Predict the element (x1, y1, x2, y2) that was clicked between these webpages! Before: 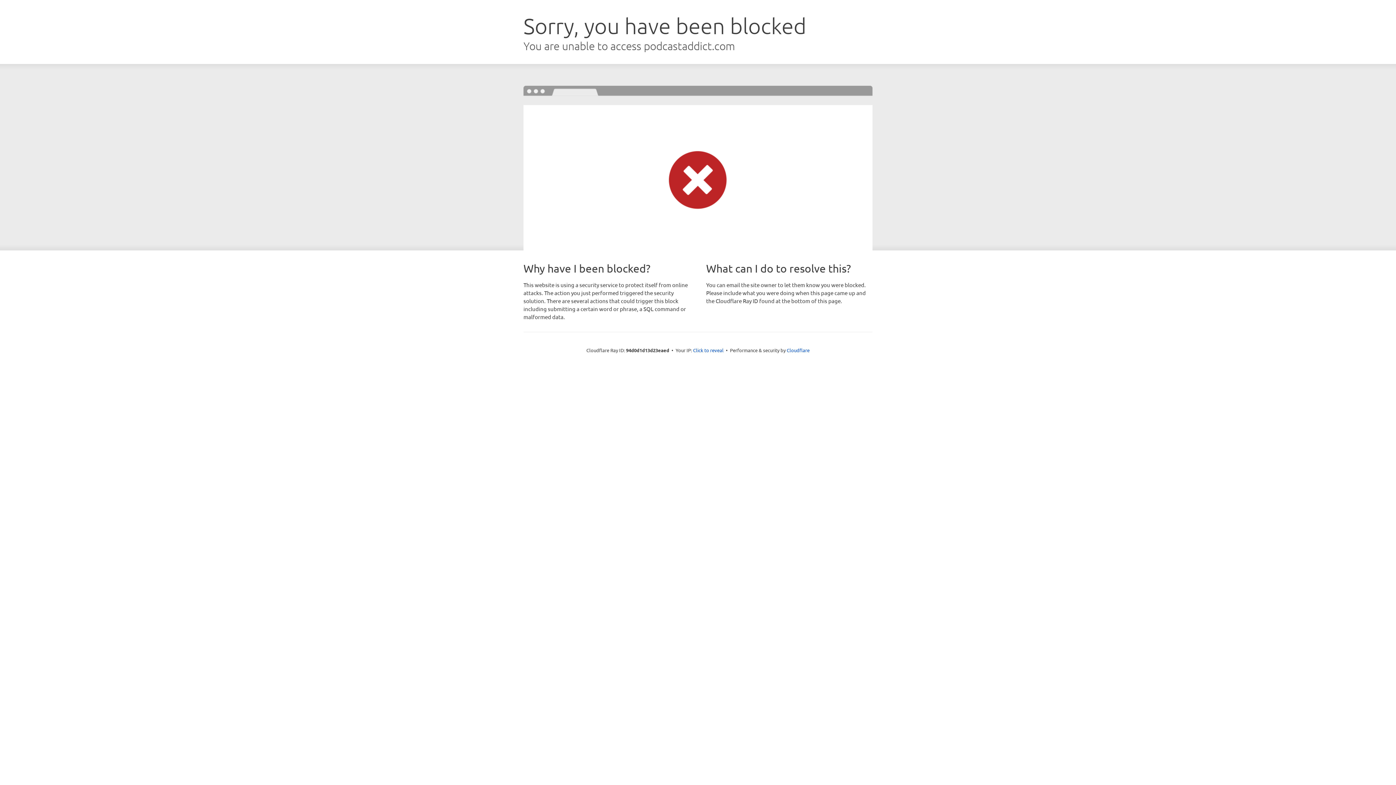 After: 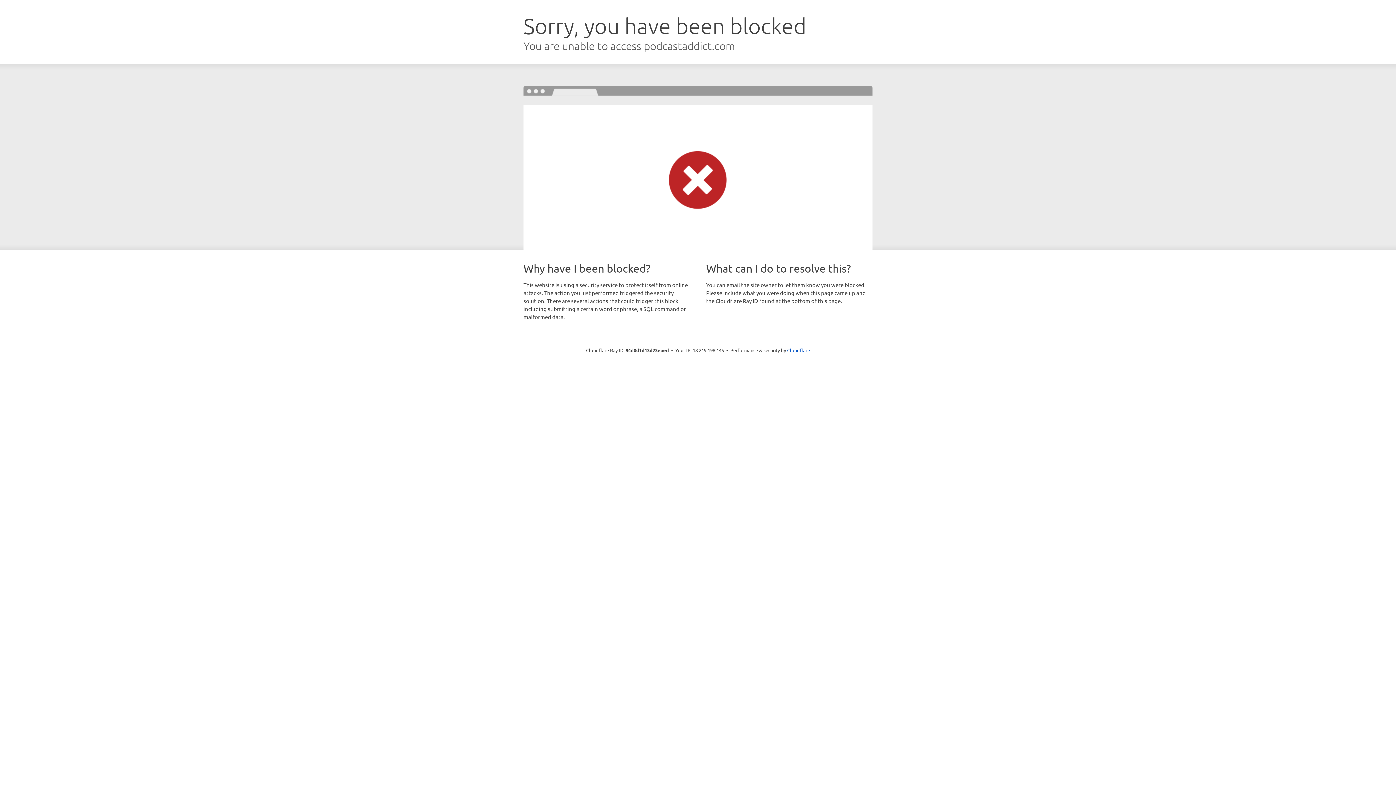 Action: bbox: (693, 346, 723, 353) label: Click to reveal